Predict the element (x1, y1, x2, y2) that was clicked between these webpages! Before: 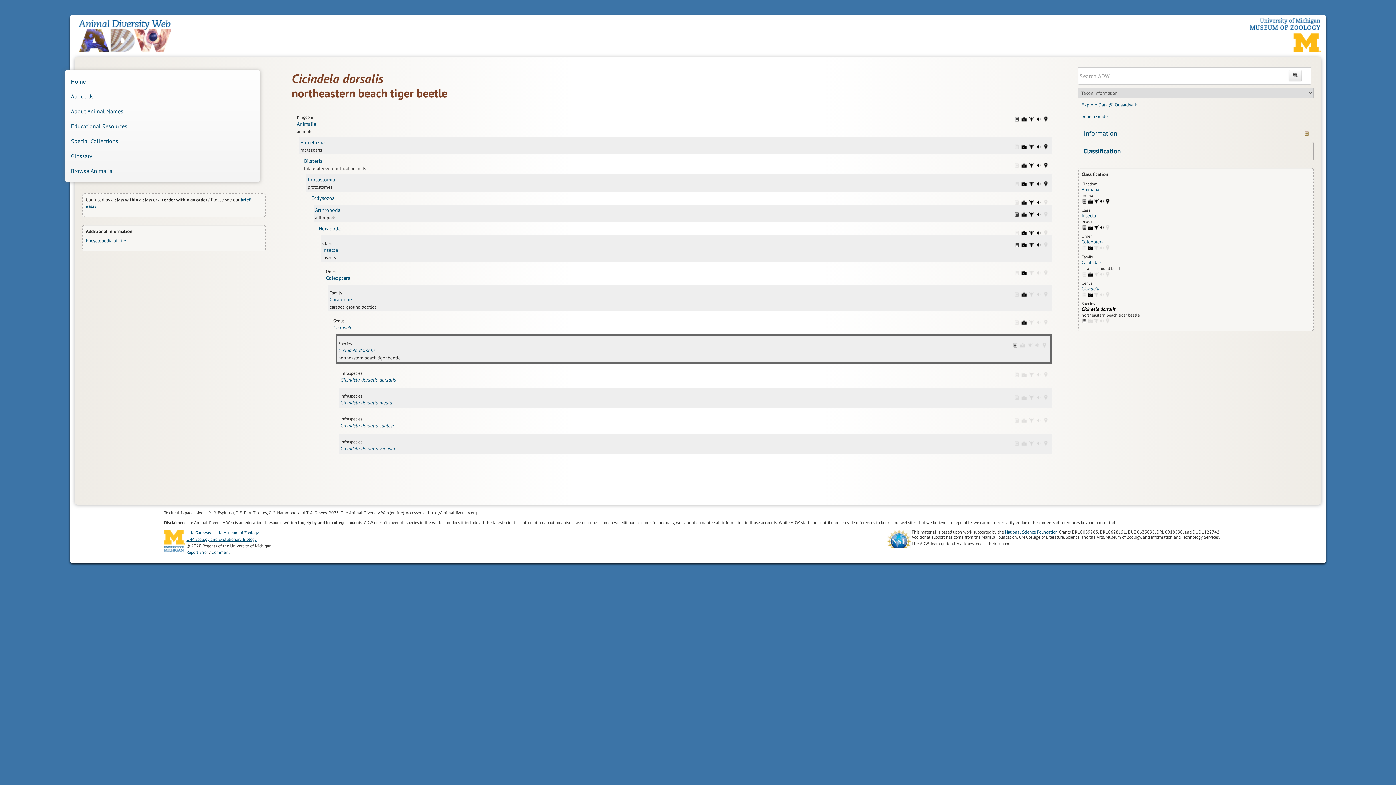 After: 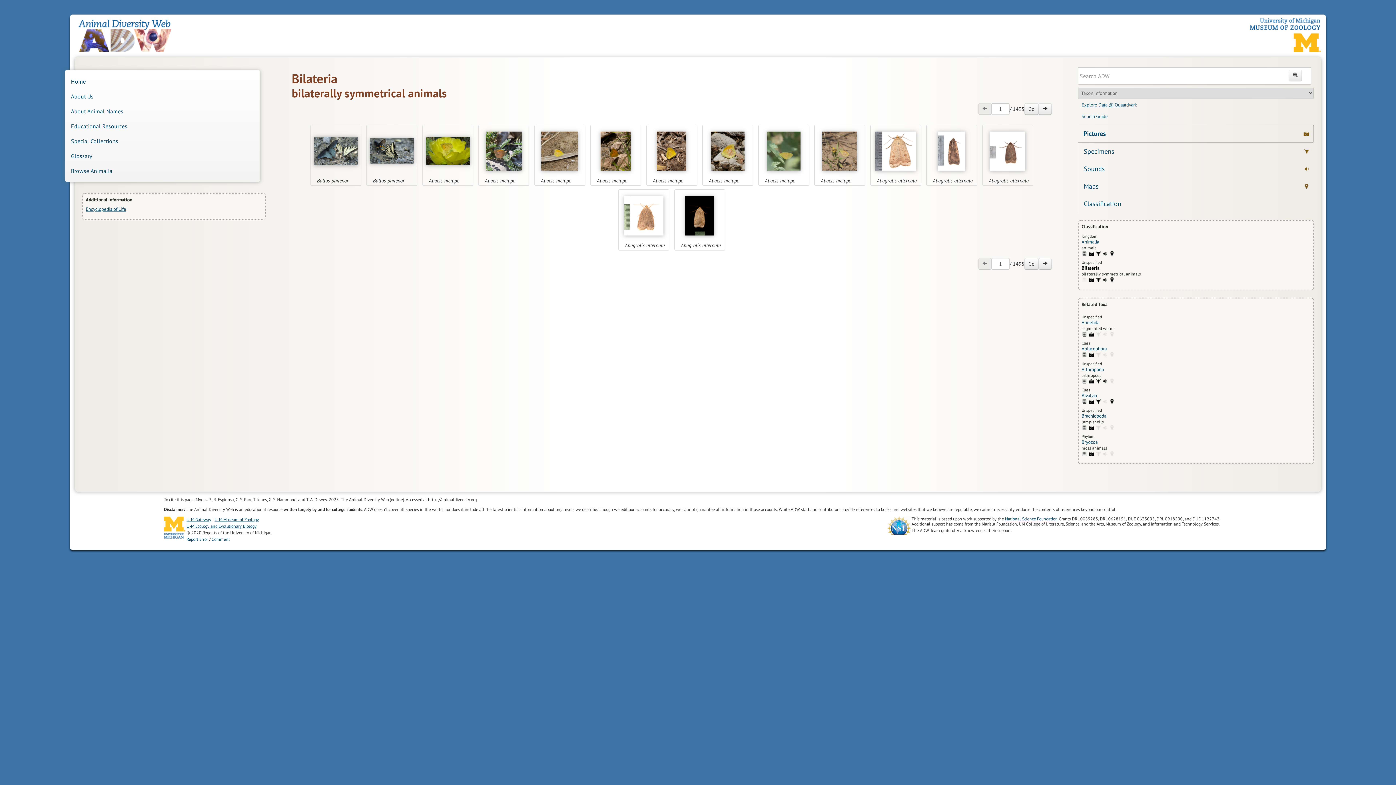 Action: label: Bilateria: pictures (22660) bbox: (1021, 162, 1027, 168)